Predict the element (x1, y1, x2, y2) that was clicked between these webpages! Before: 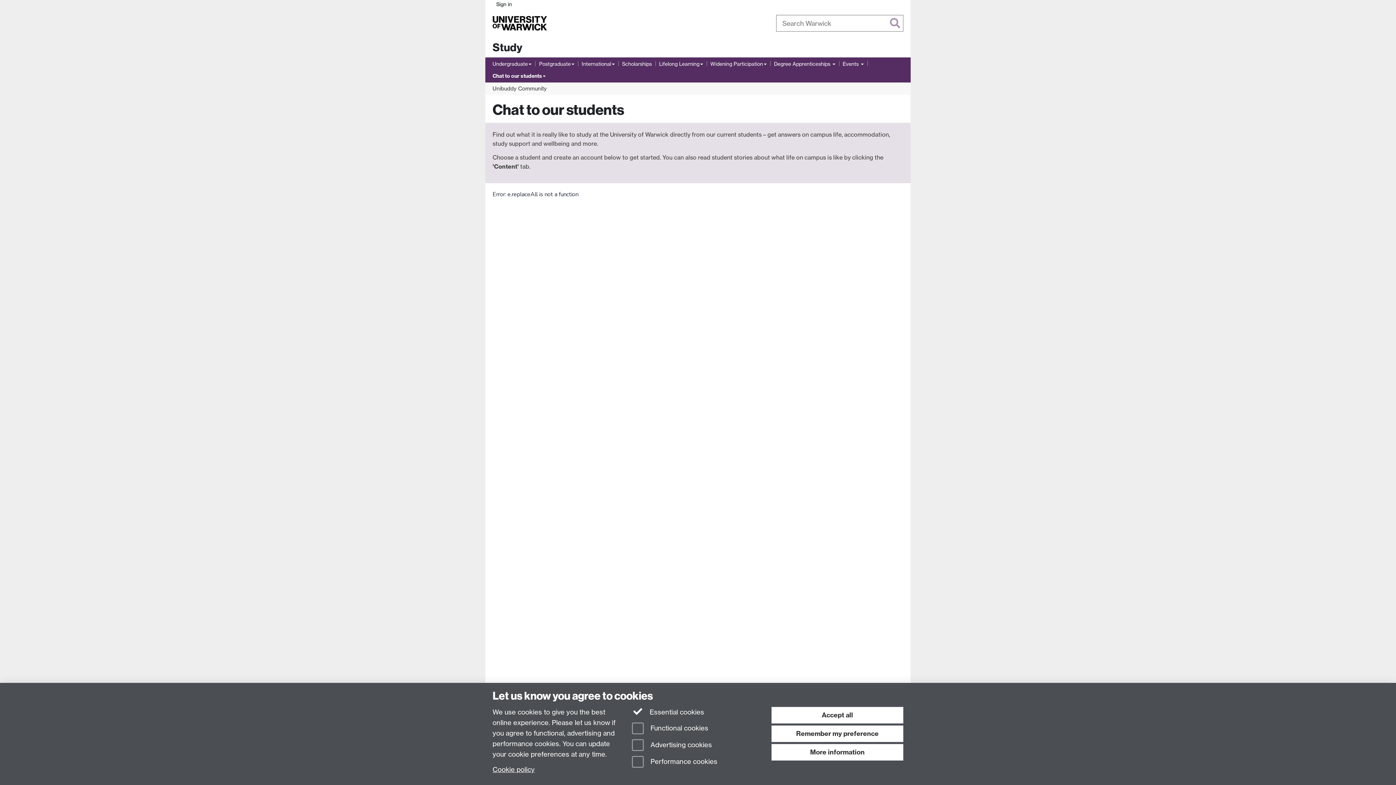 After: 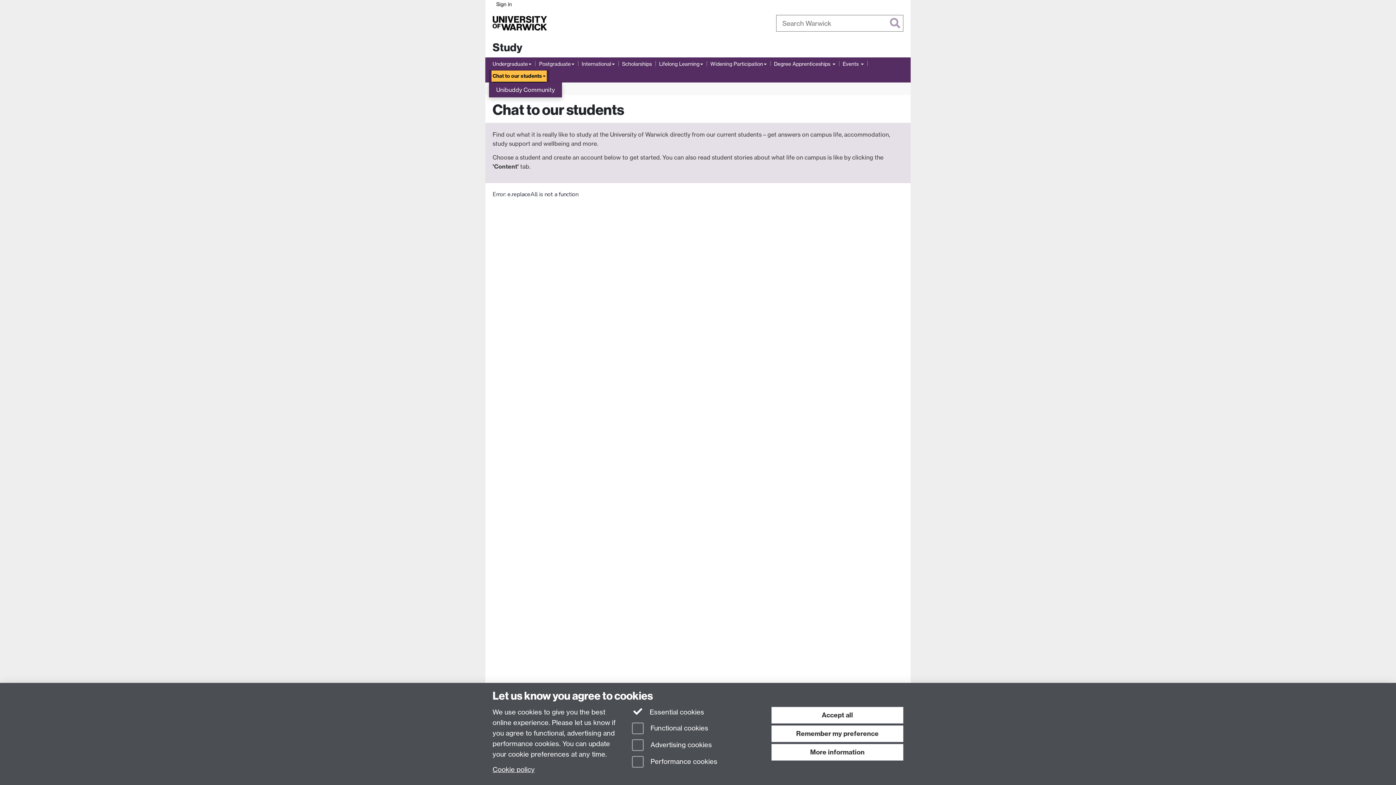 Action: bbox: (492, 71, 545, 80) label: Chat to our students